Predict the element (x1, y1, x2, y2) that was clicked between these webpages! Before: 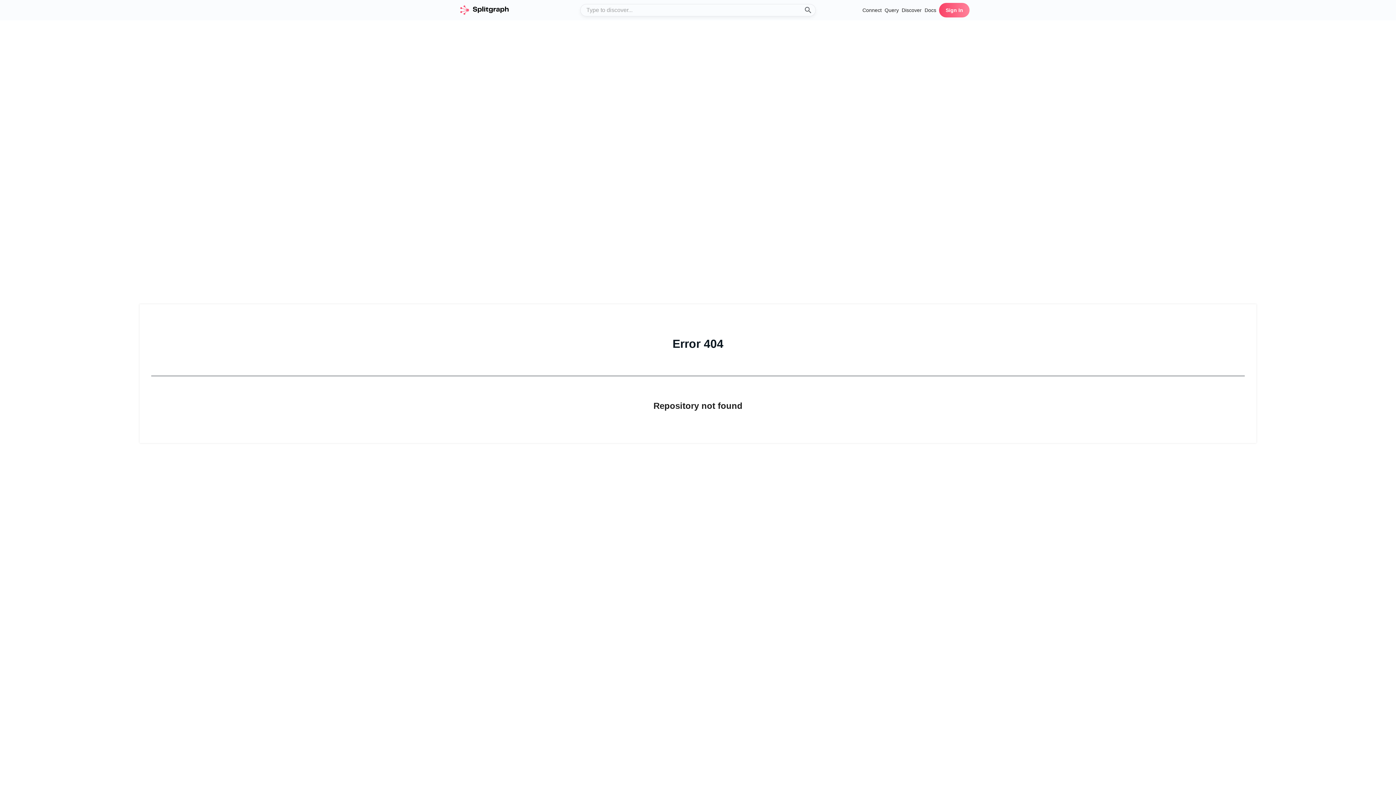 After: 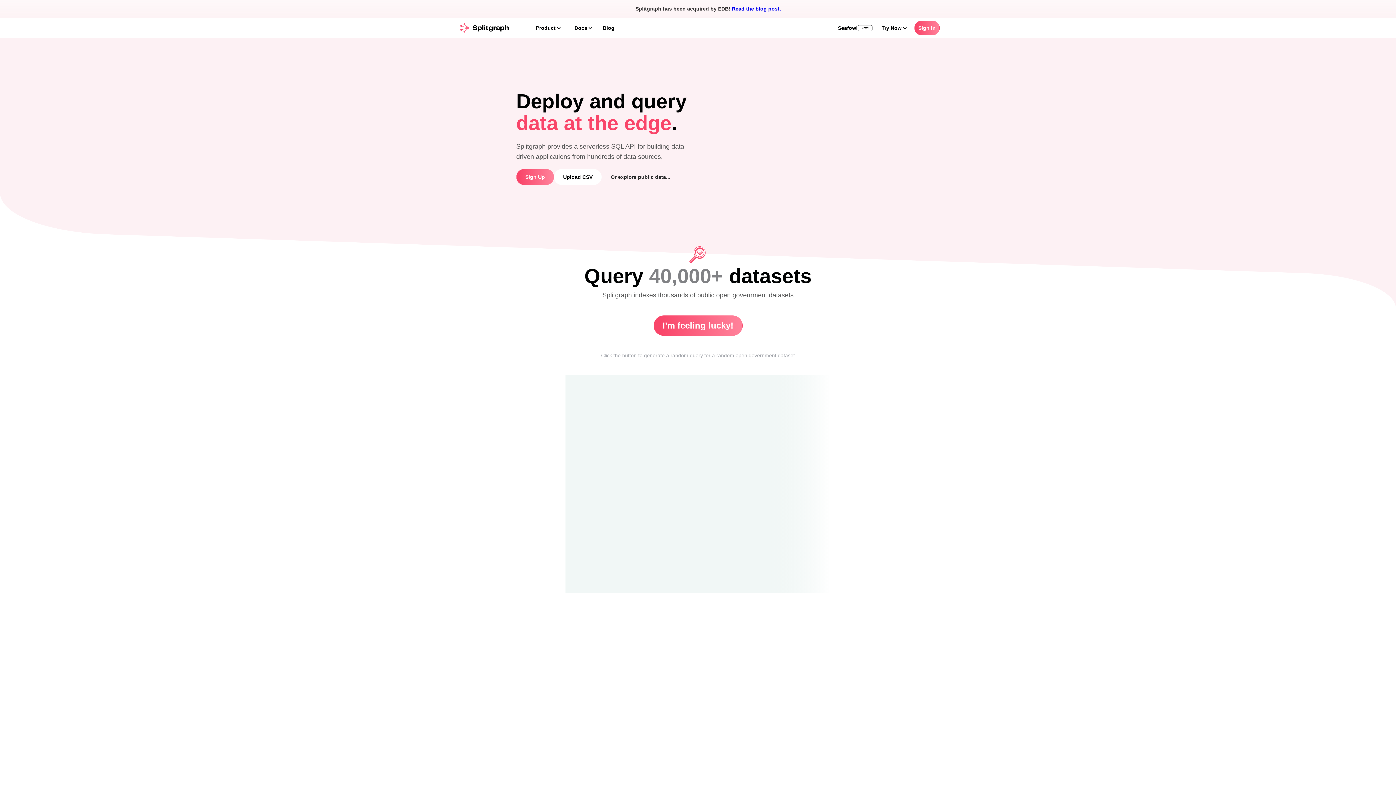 Action: label: home bbox: (458, 2, 510, 17)